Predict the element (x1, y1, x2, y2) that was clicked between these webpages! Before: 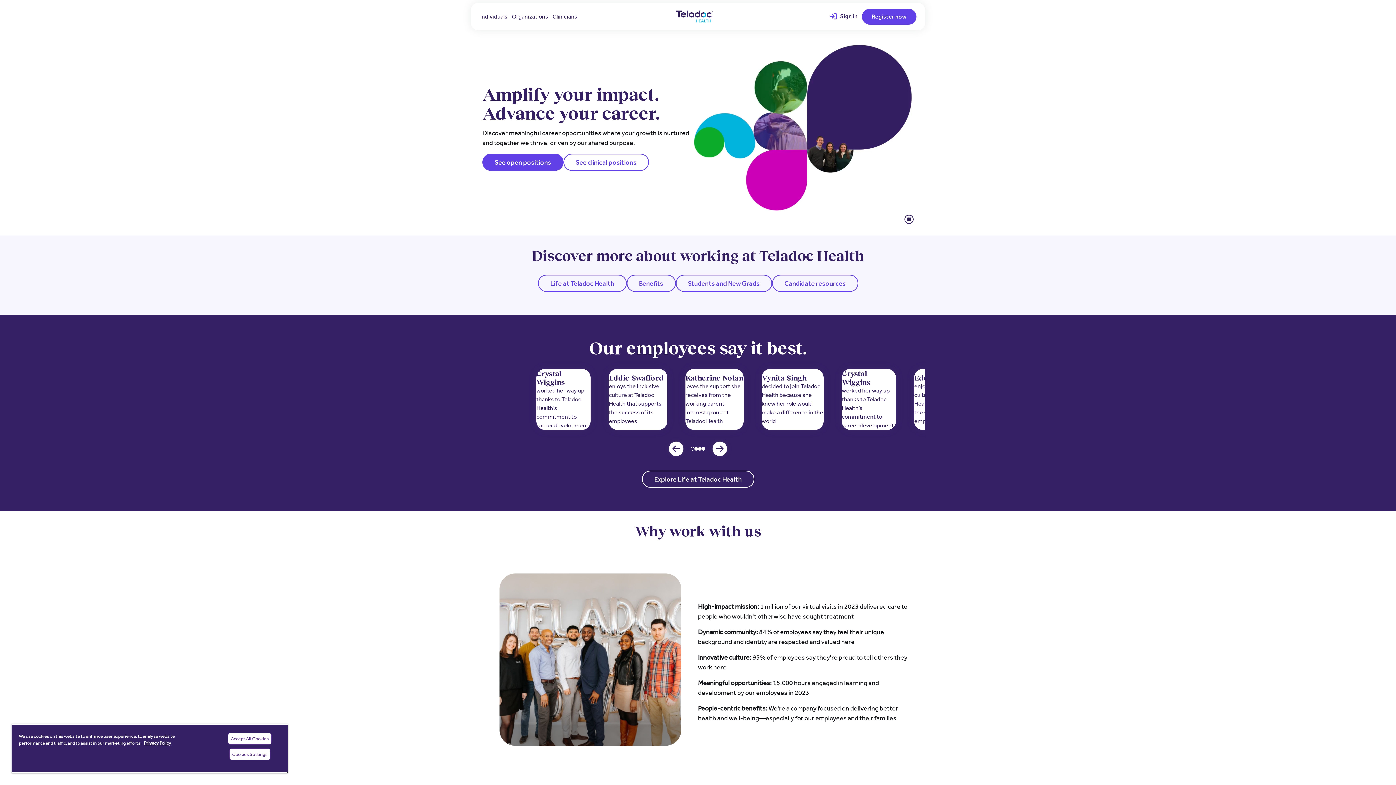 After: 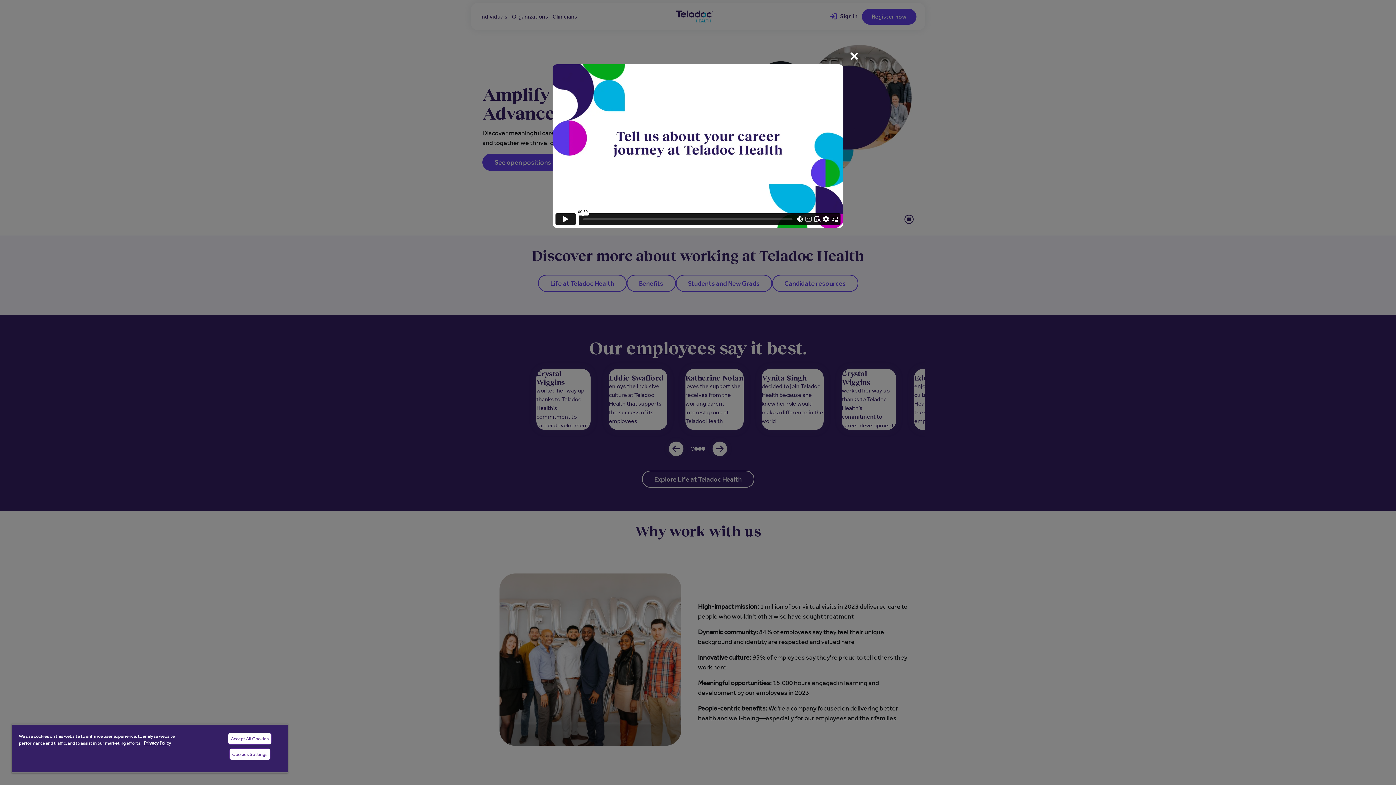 Action: label: Open a video about Crystal Wiggins bbox: (536, 369, 590, 430)